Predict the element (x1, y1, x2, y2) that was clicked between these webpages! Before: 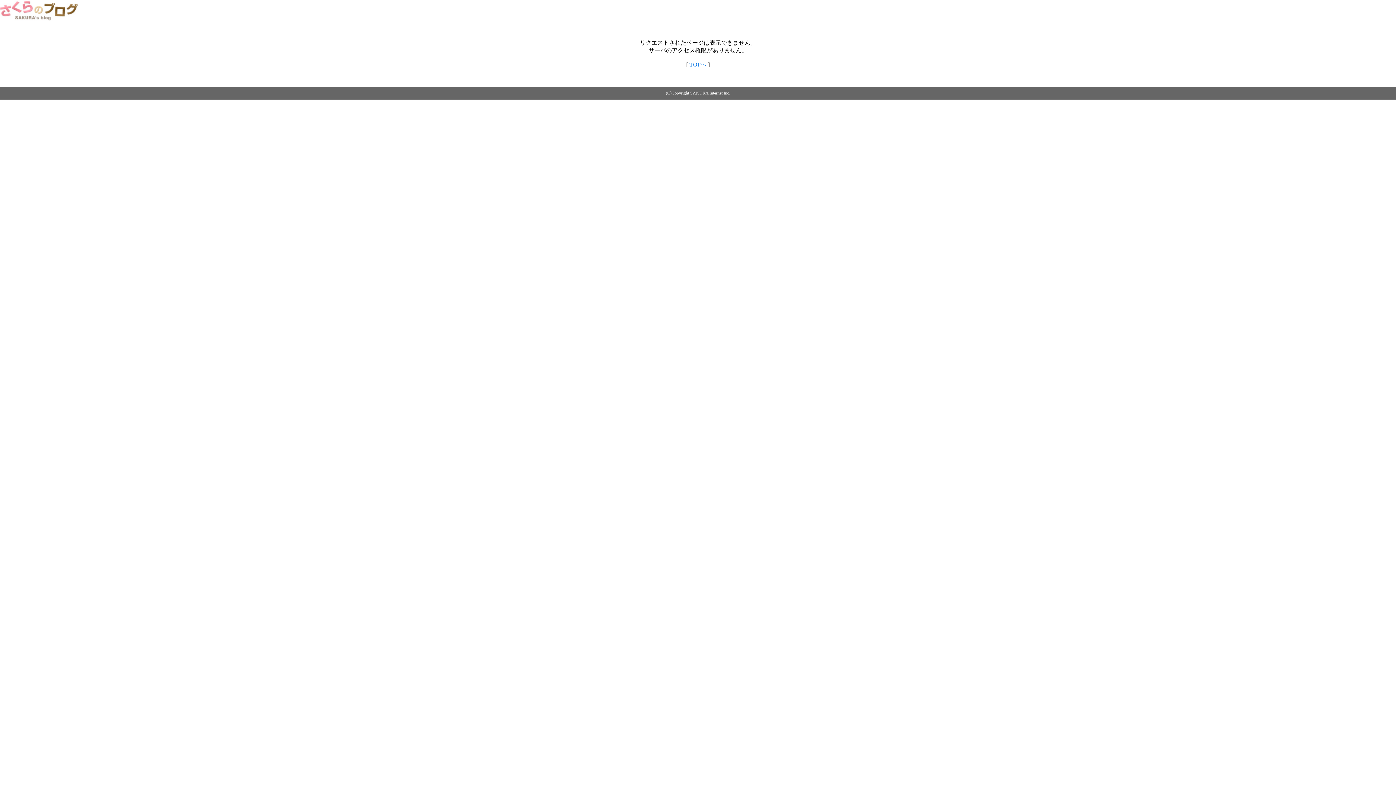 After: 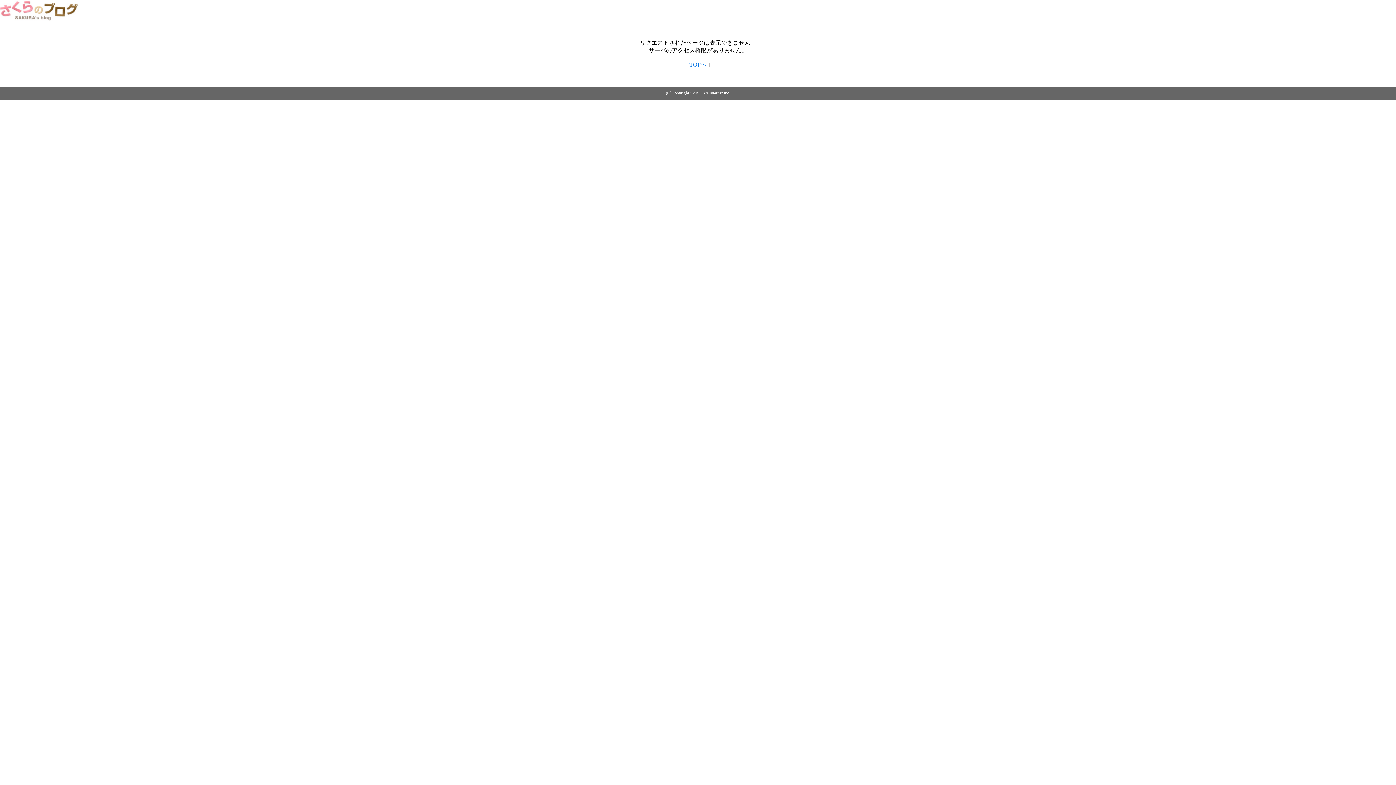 Action: bbox: (0, 14, 79, 20)